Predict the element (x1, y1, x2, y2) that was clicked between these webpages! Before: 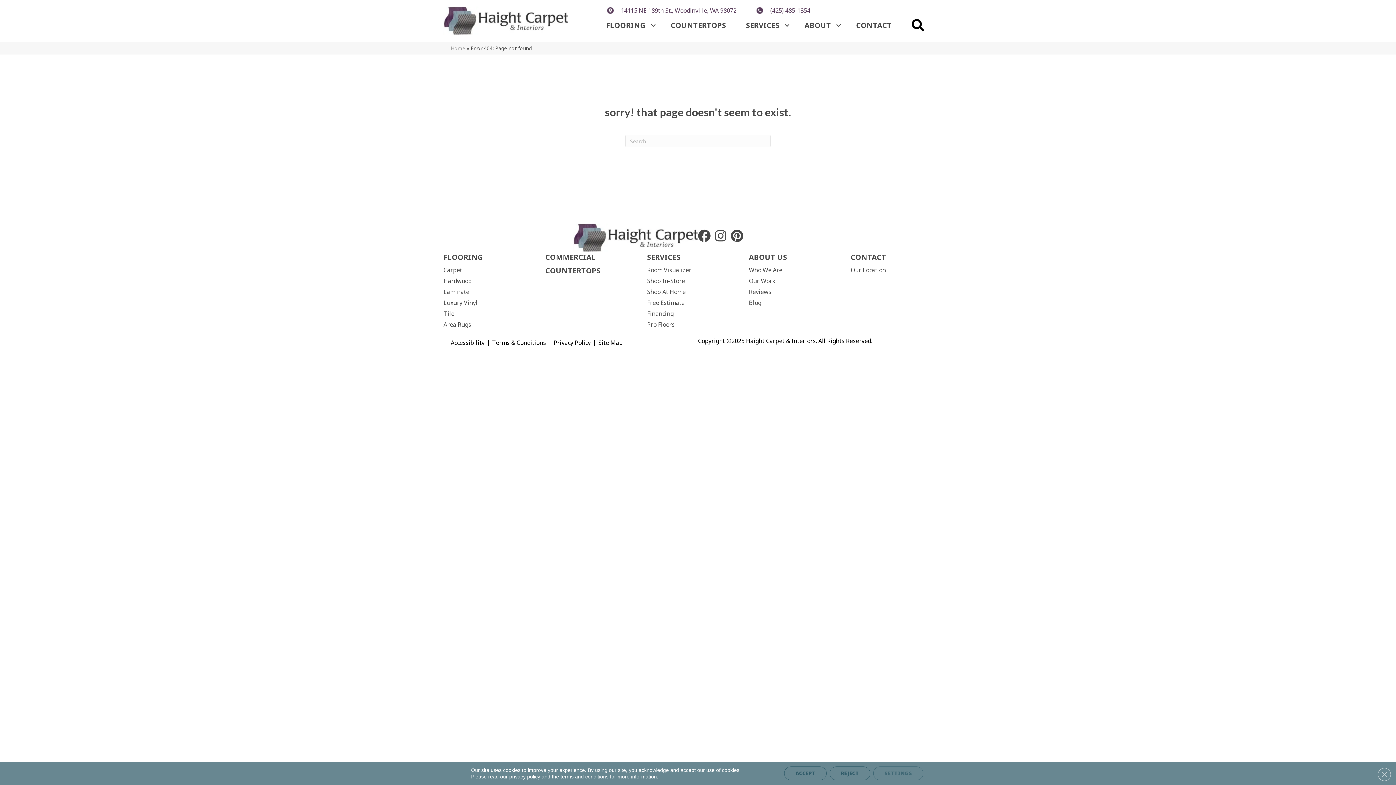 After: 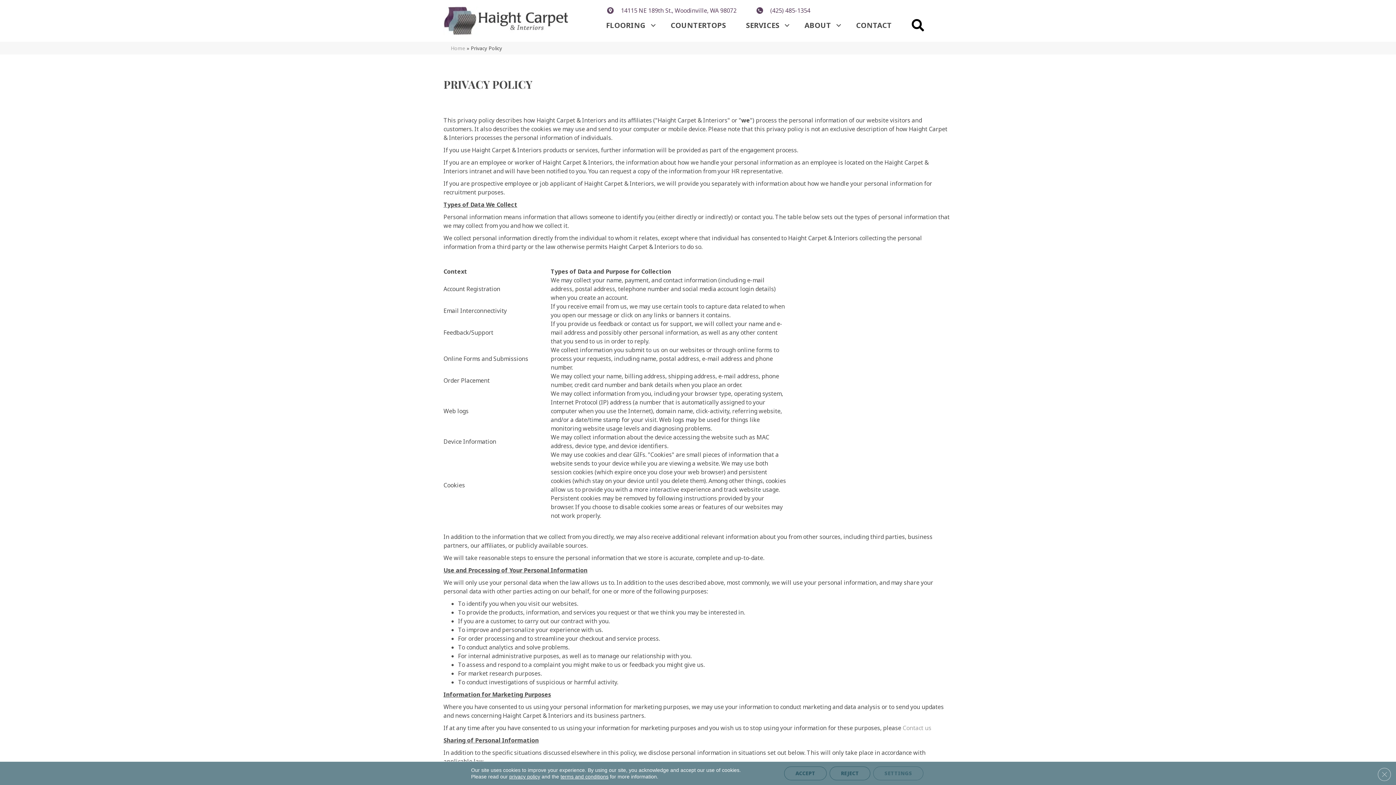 Action: label: privacy policy bbox: (509, 774, 540, 780)